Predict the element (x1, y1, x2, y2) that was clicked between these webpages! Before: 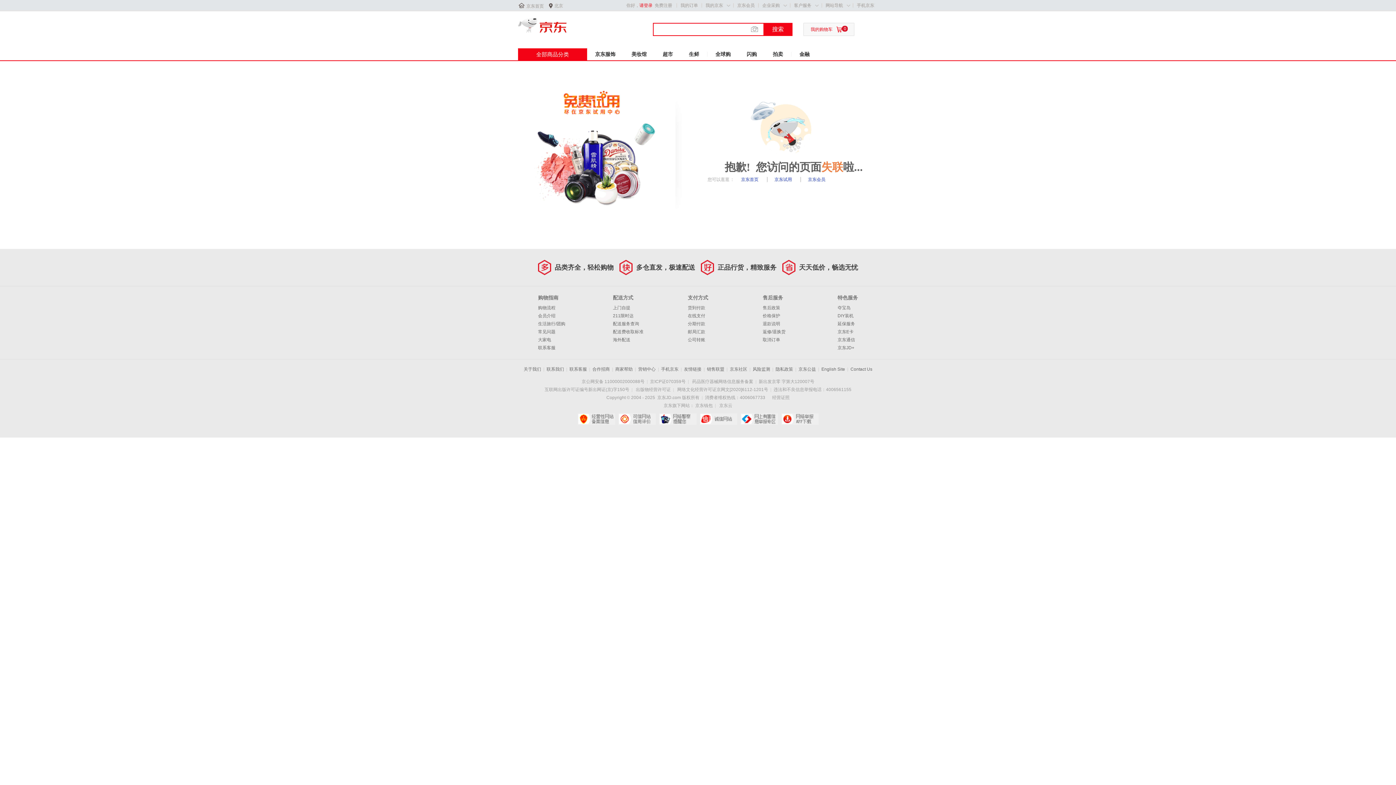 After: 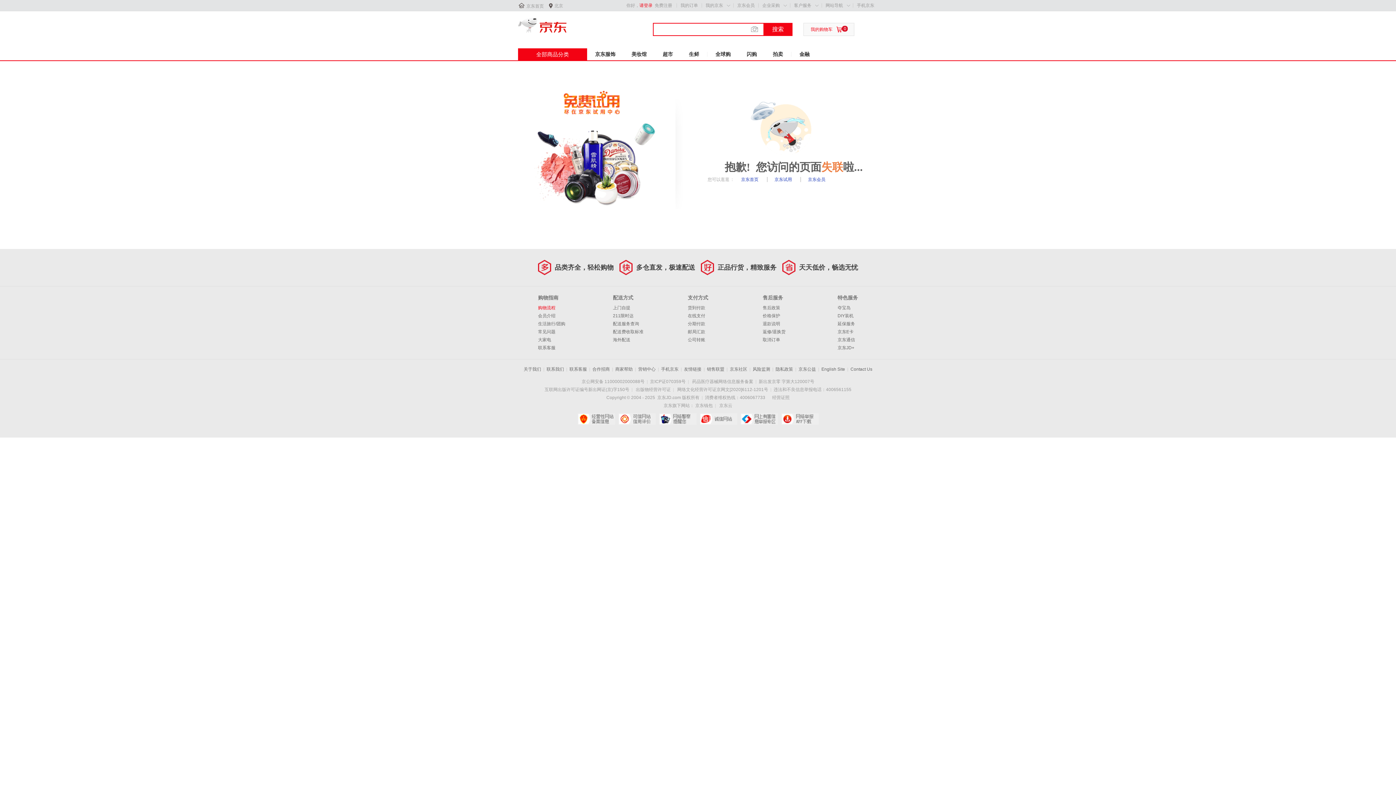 Action: label: 购物流程 bbox: (538, 305, 555, 310)